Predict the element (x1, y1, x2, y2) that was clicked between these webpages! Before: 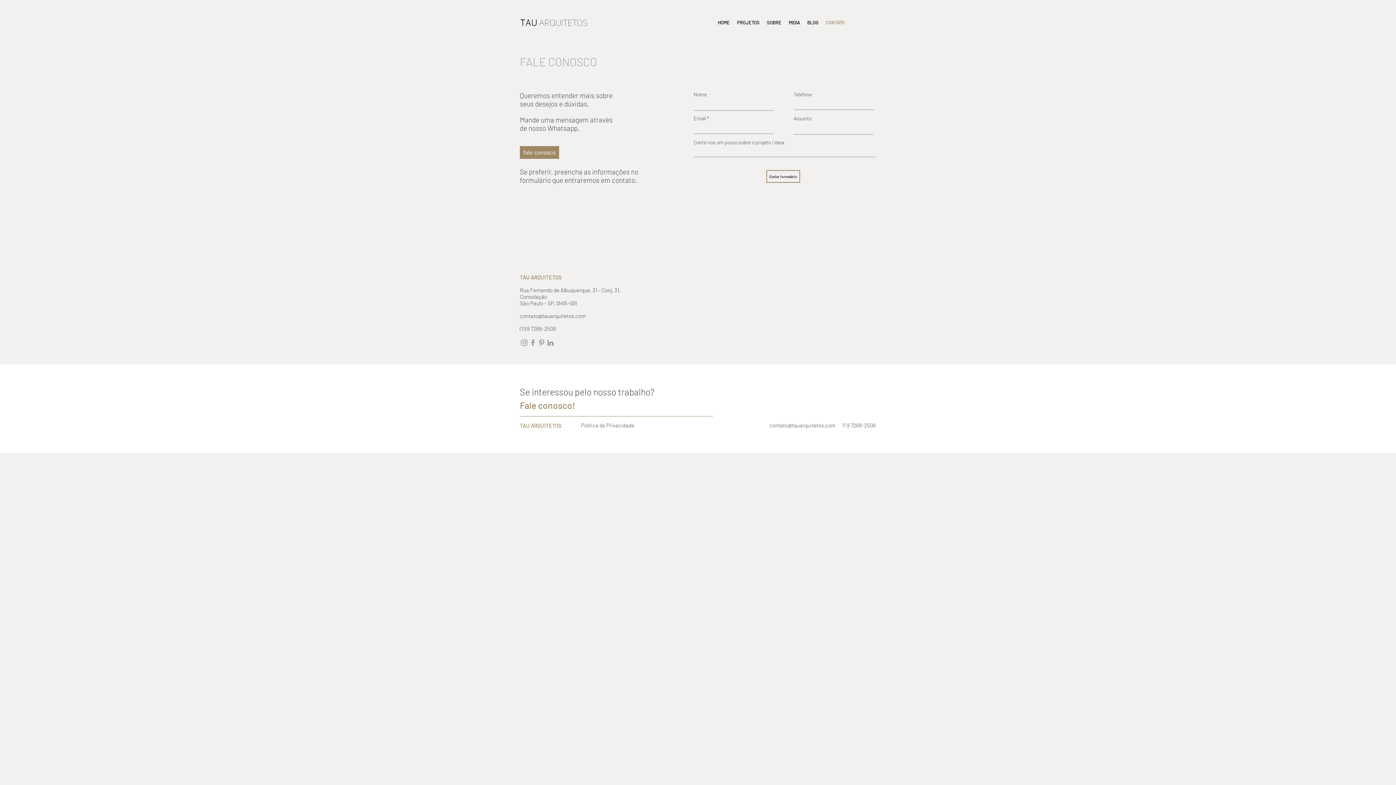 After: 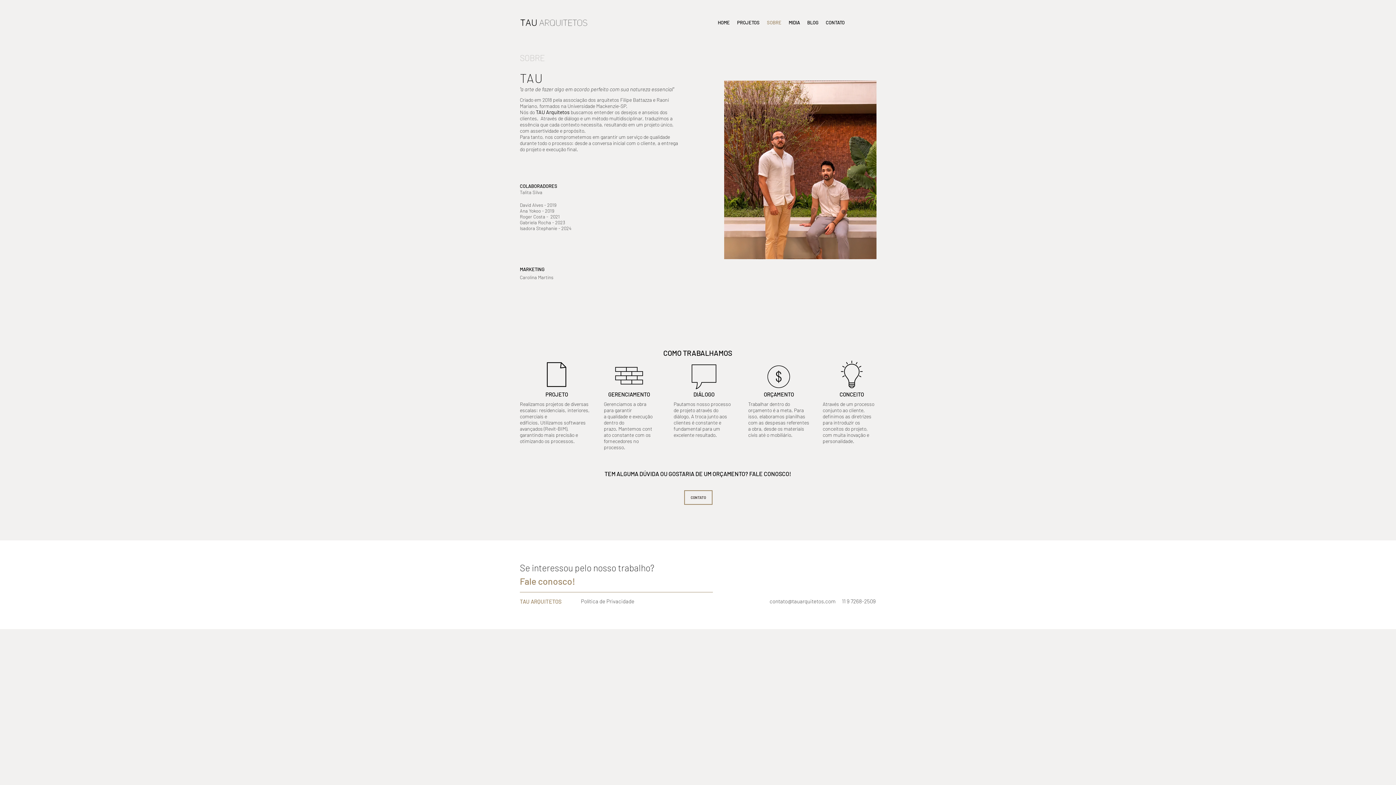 Action: bbox: (763, 13, 785, 31) label: SOBRE